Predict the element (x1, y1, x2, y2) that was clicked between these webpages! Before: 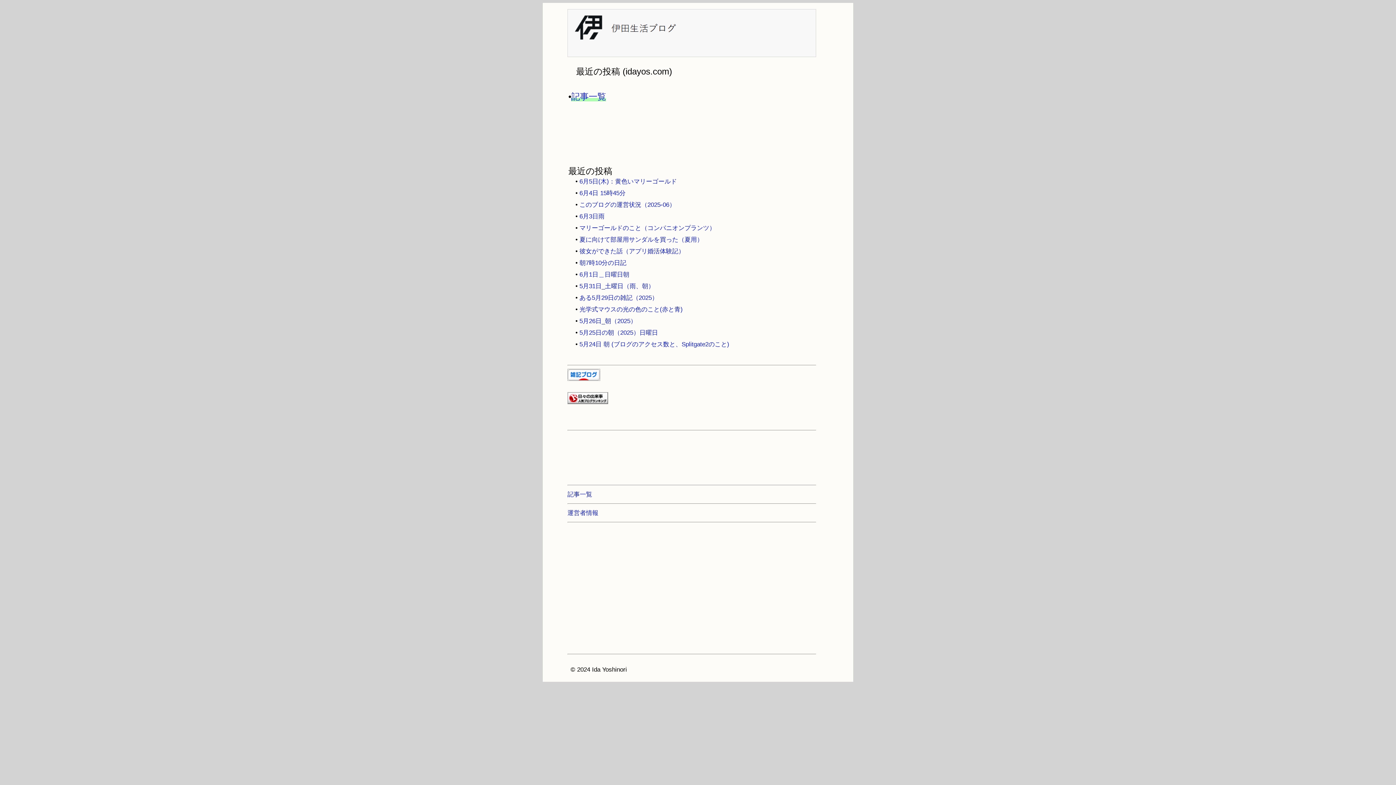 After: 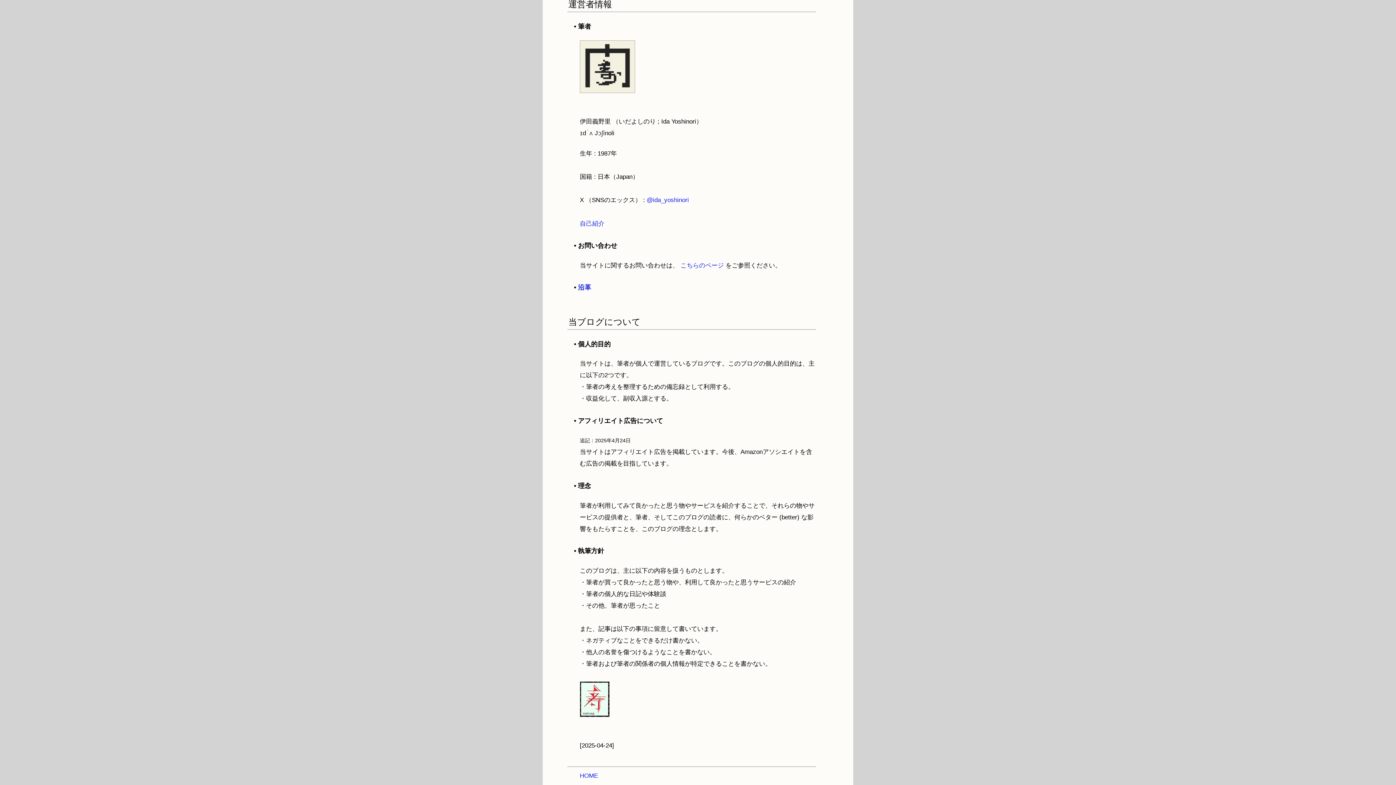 Action: label: 運営者情報 bbox: (567, 509, 598, 516)